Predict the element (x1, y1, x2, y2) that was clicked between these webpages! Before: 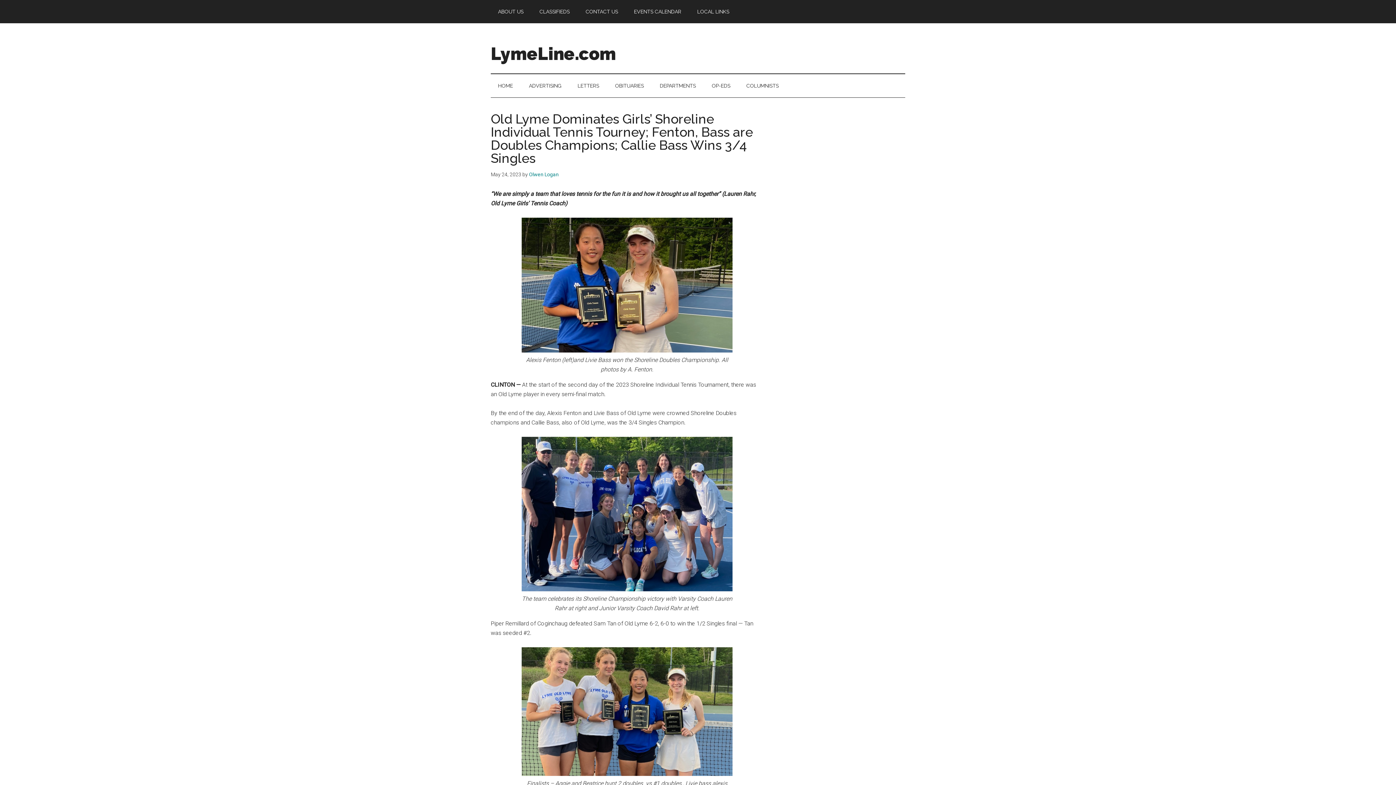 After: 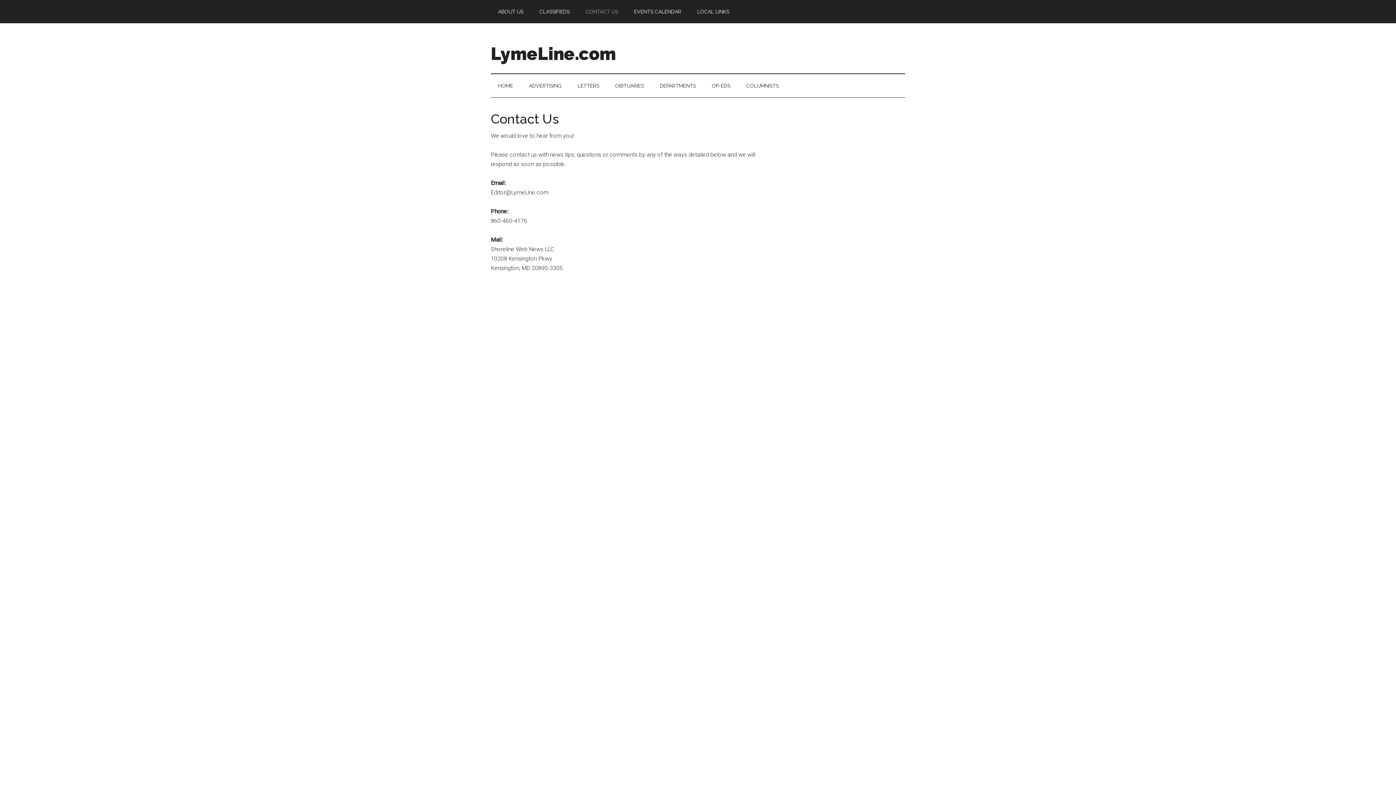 Action: bbox: (578, 0, 625, 23) label: CONTACT US